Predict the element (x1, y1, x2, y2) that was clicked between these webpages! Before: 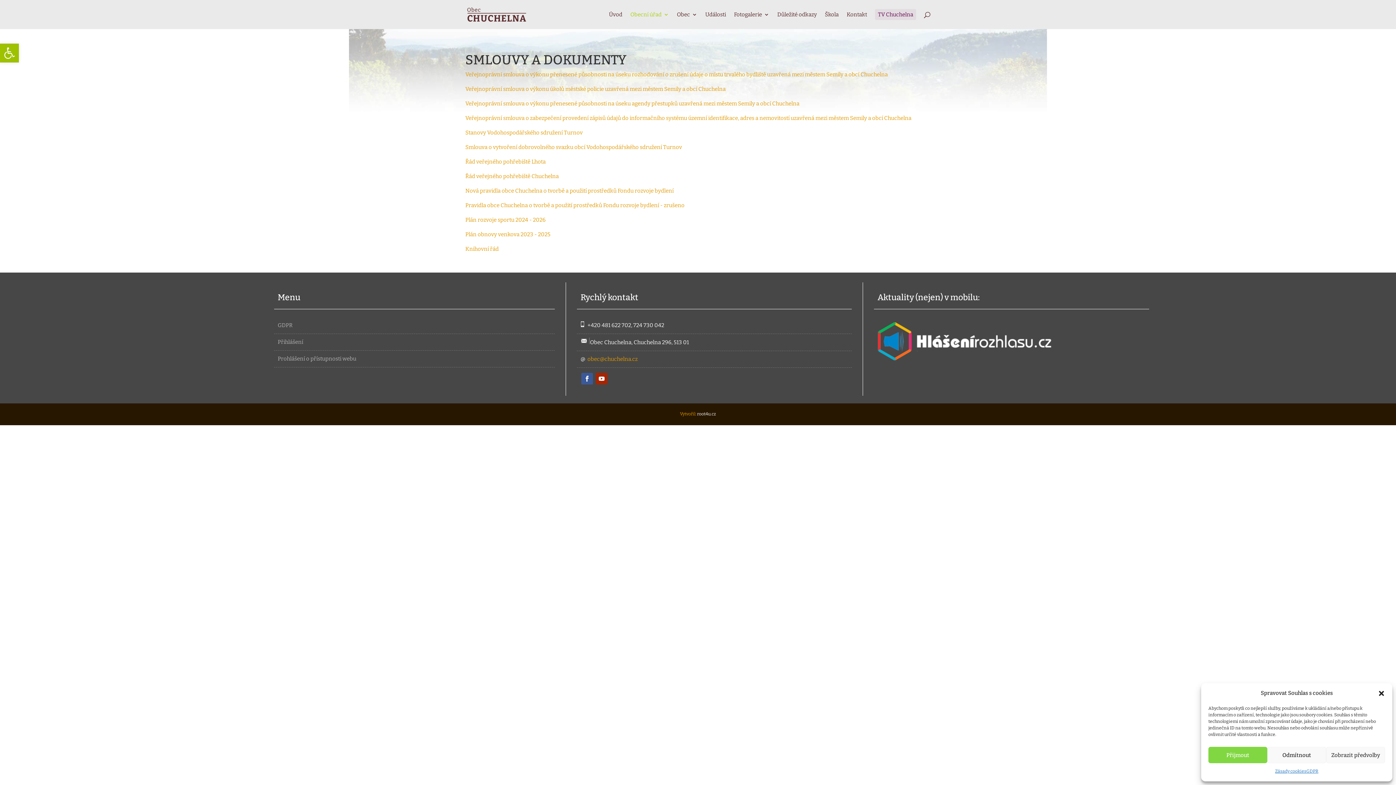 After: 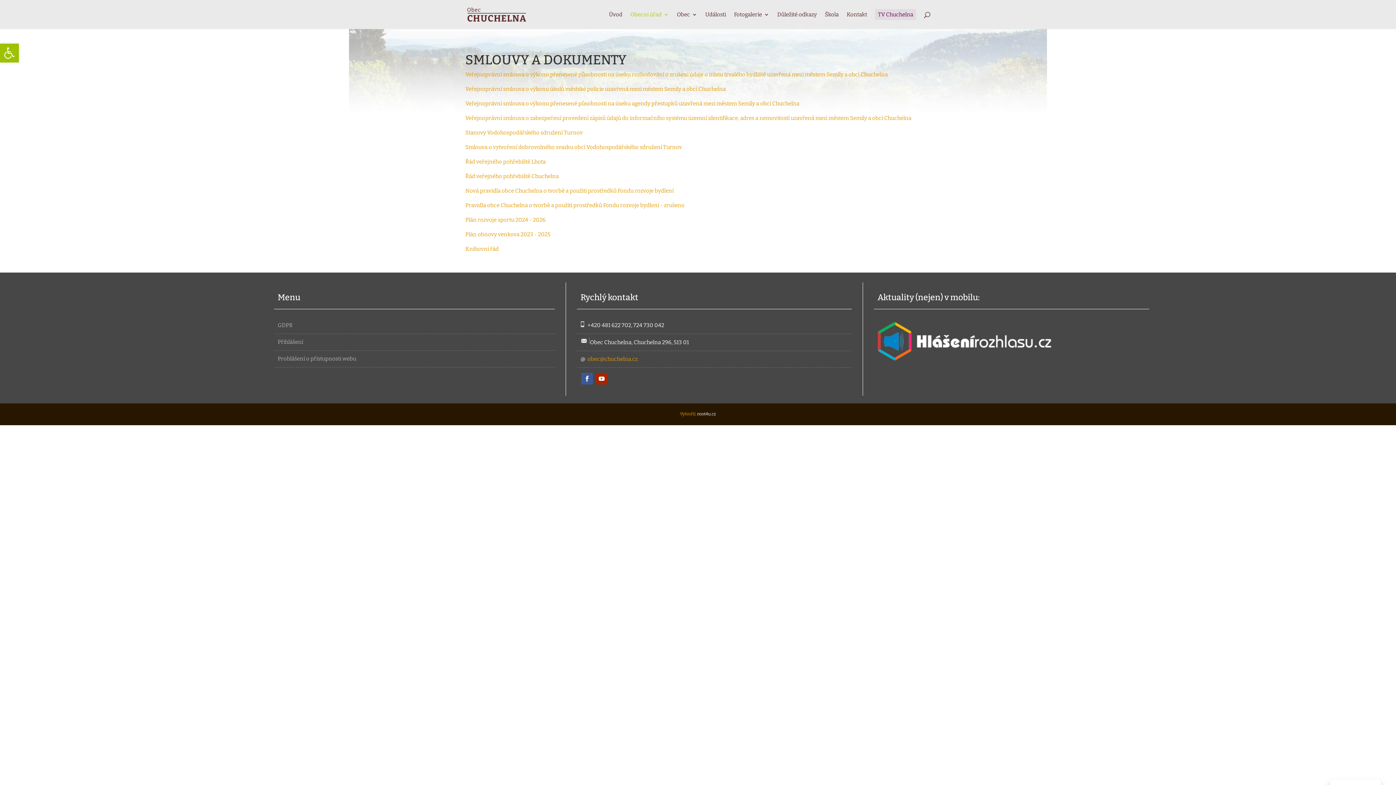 Action: label: Odmítnout bbox: (1267, 747, 1326, 763)